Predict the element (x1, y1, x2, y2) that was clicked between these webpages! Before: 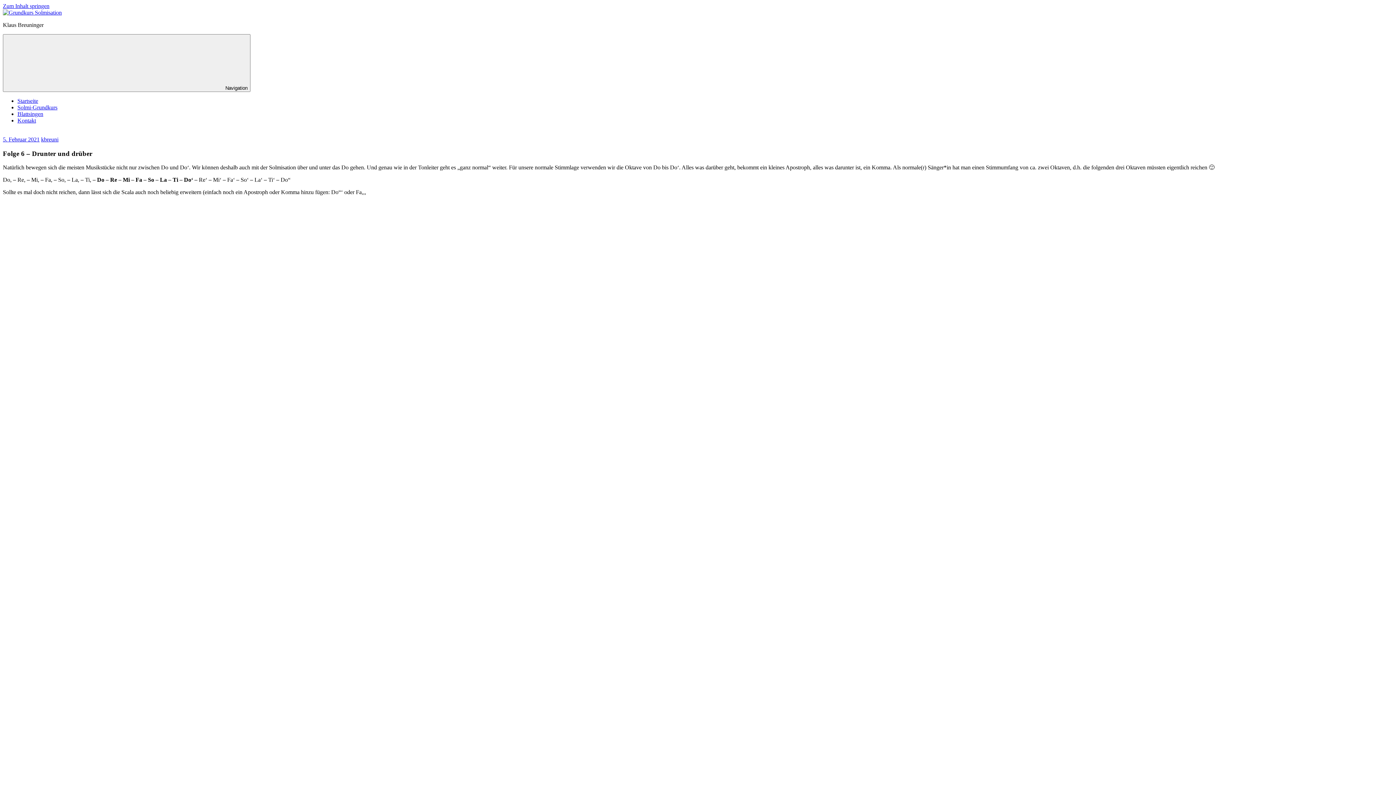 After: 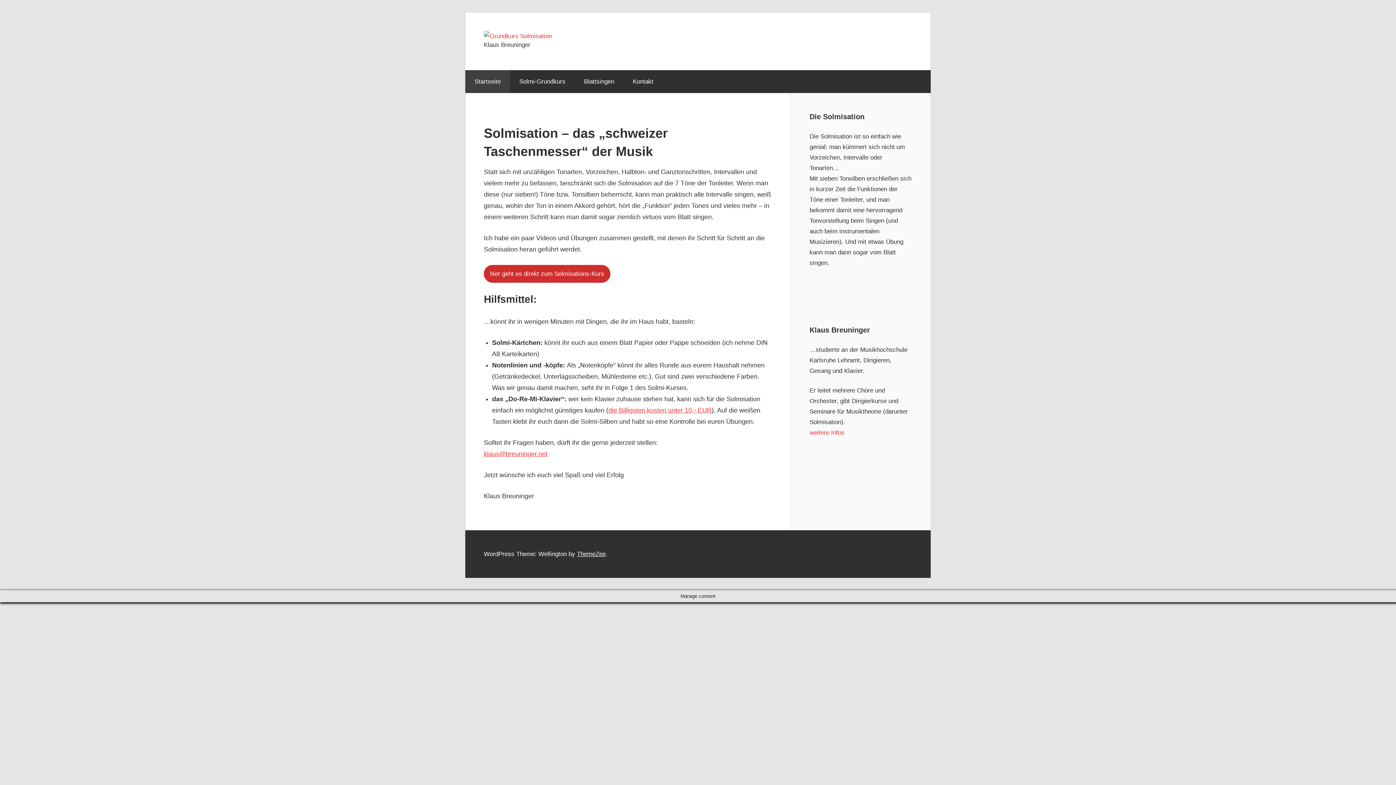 Action: bbox: (2, 9, 61, 15)